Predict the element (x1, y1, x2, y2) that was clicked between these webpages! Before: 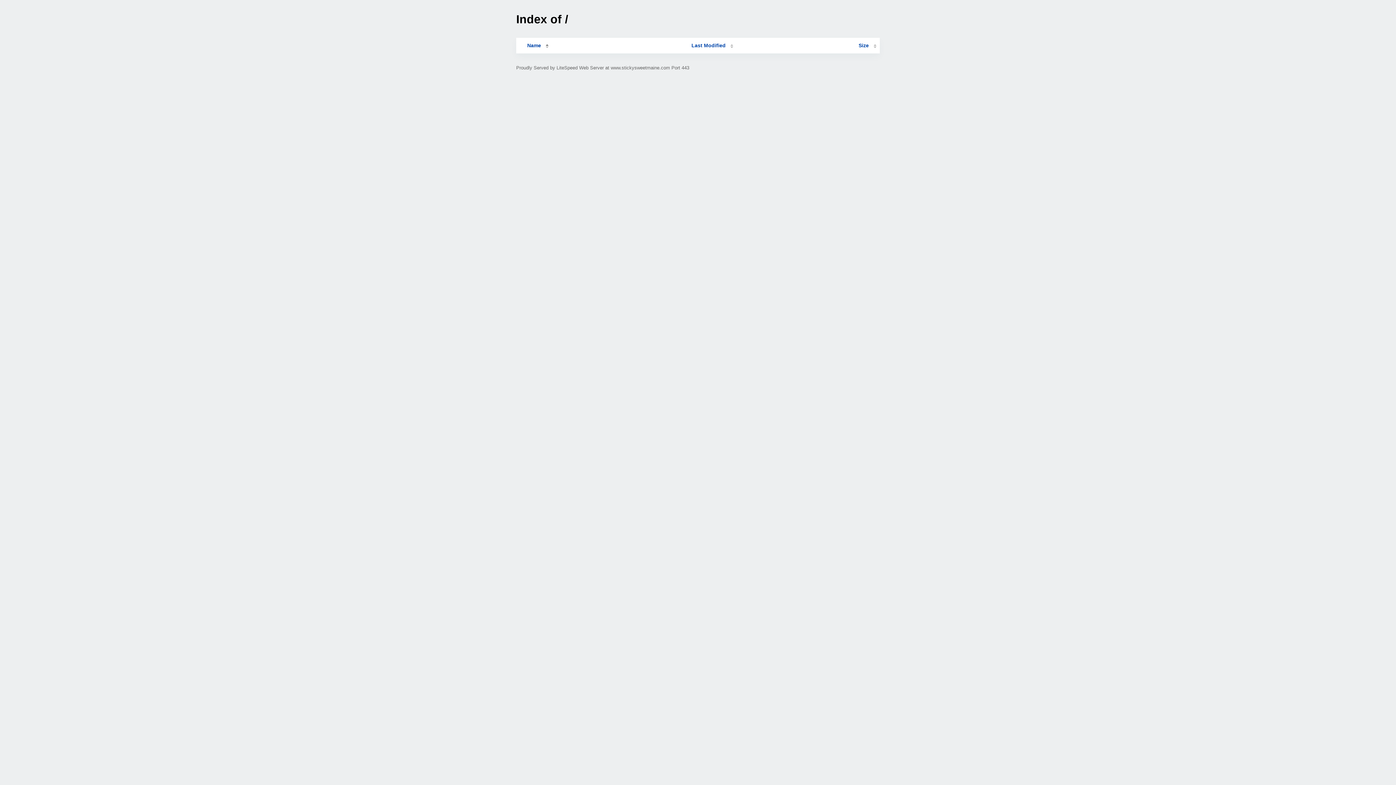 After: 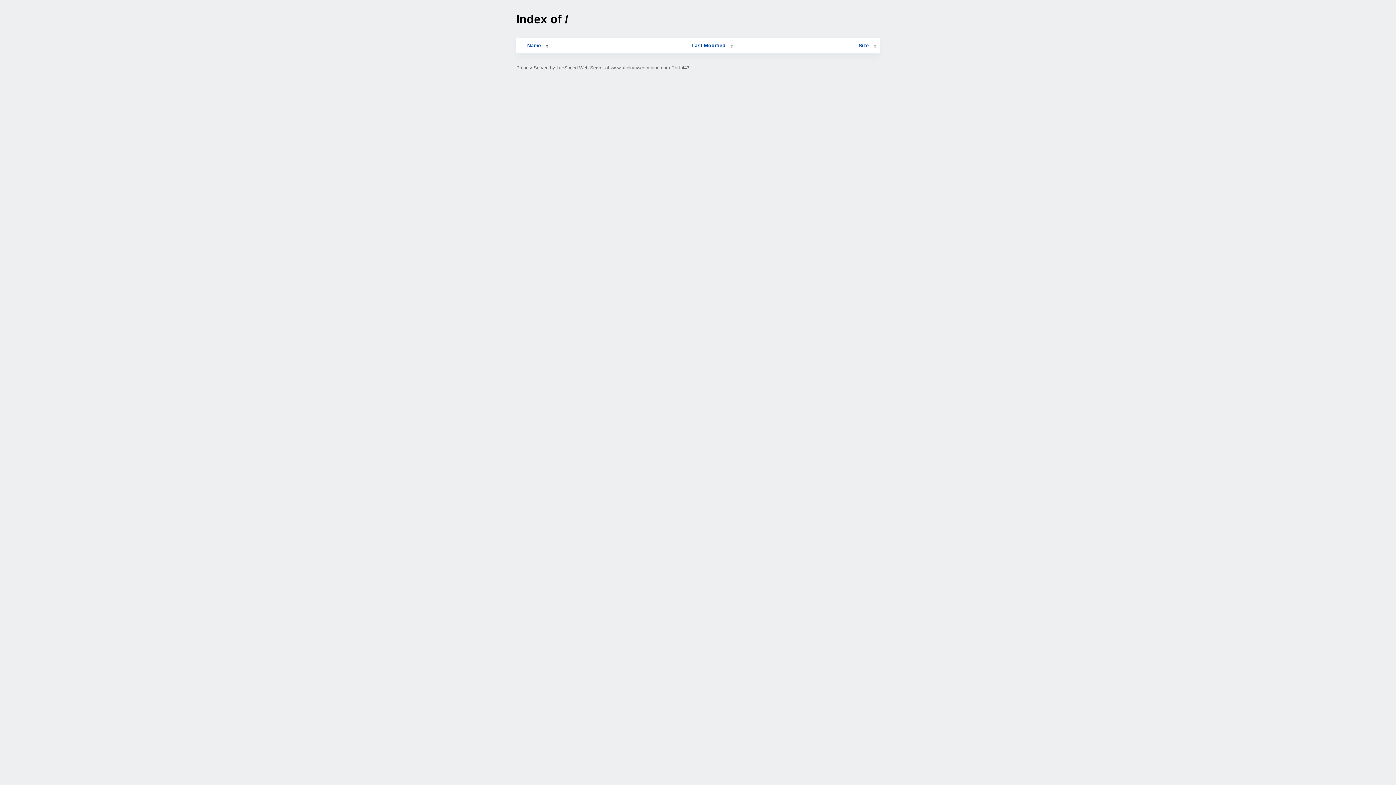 Action: label: Size bbox: (858, 42, 876, 48)